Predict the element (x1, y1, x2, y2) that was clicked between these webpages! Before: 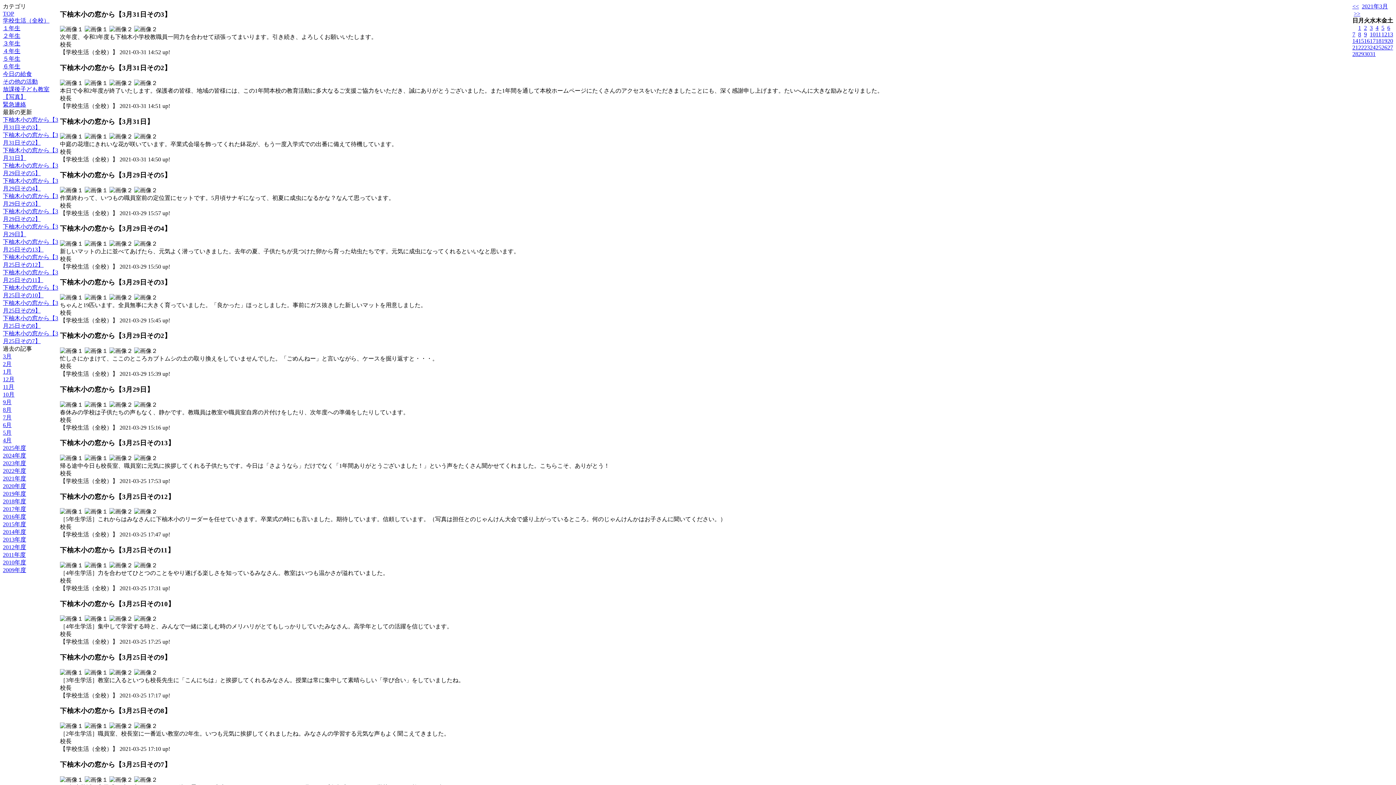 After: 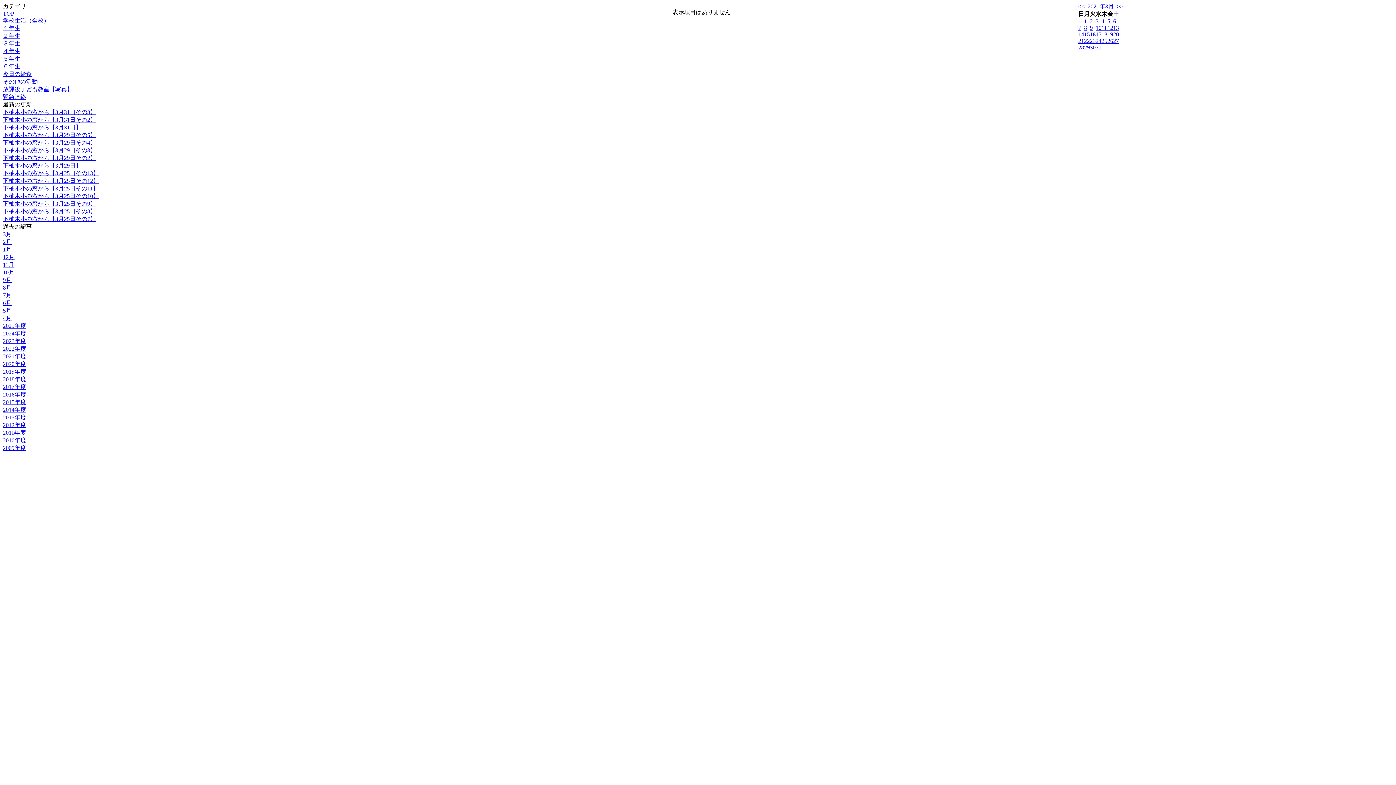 Action: bbox: (2, 40, 20, 46) label: ３年生